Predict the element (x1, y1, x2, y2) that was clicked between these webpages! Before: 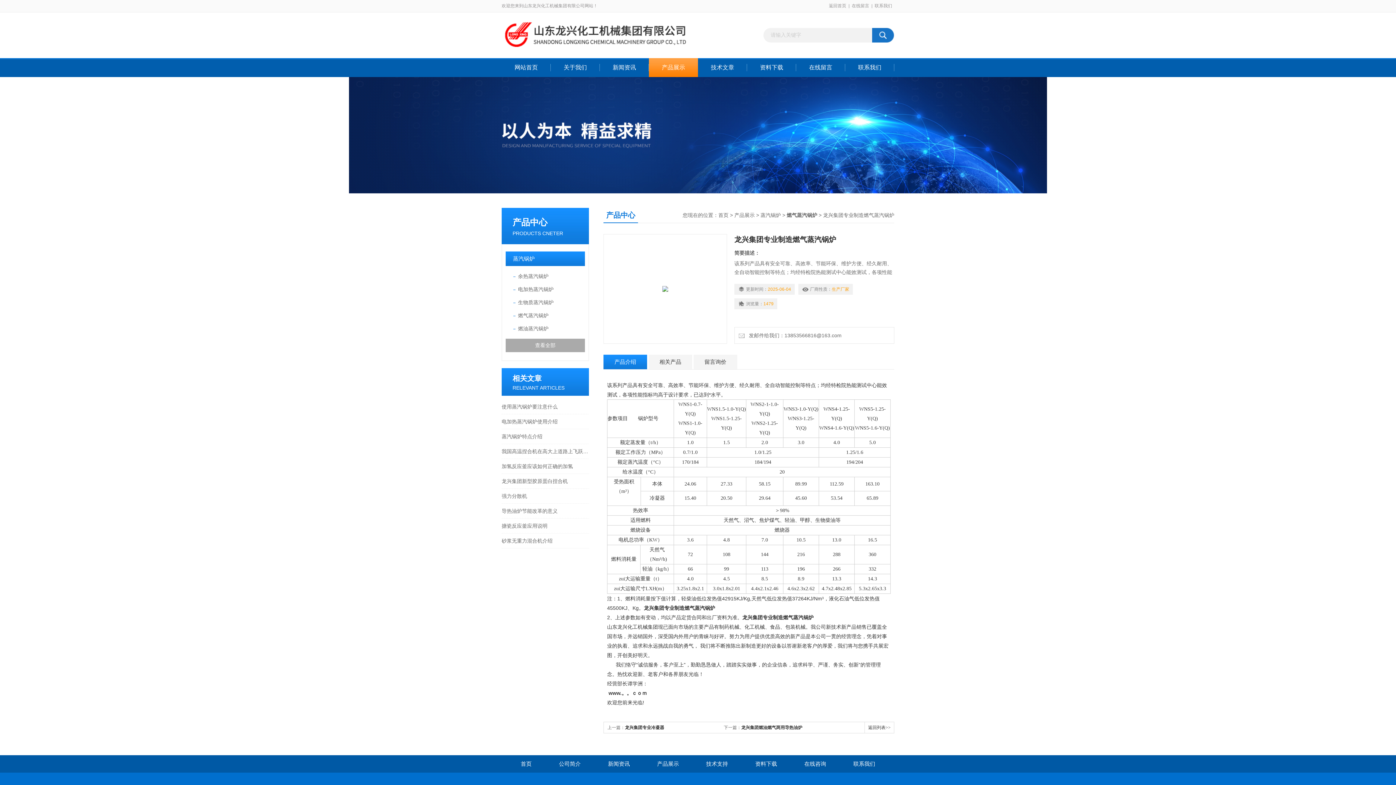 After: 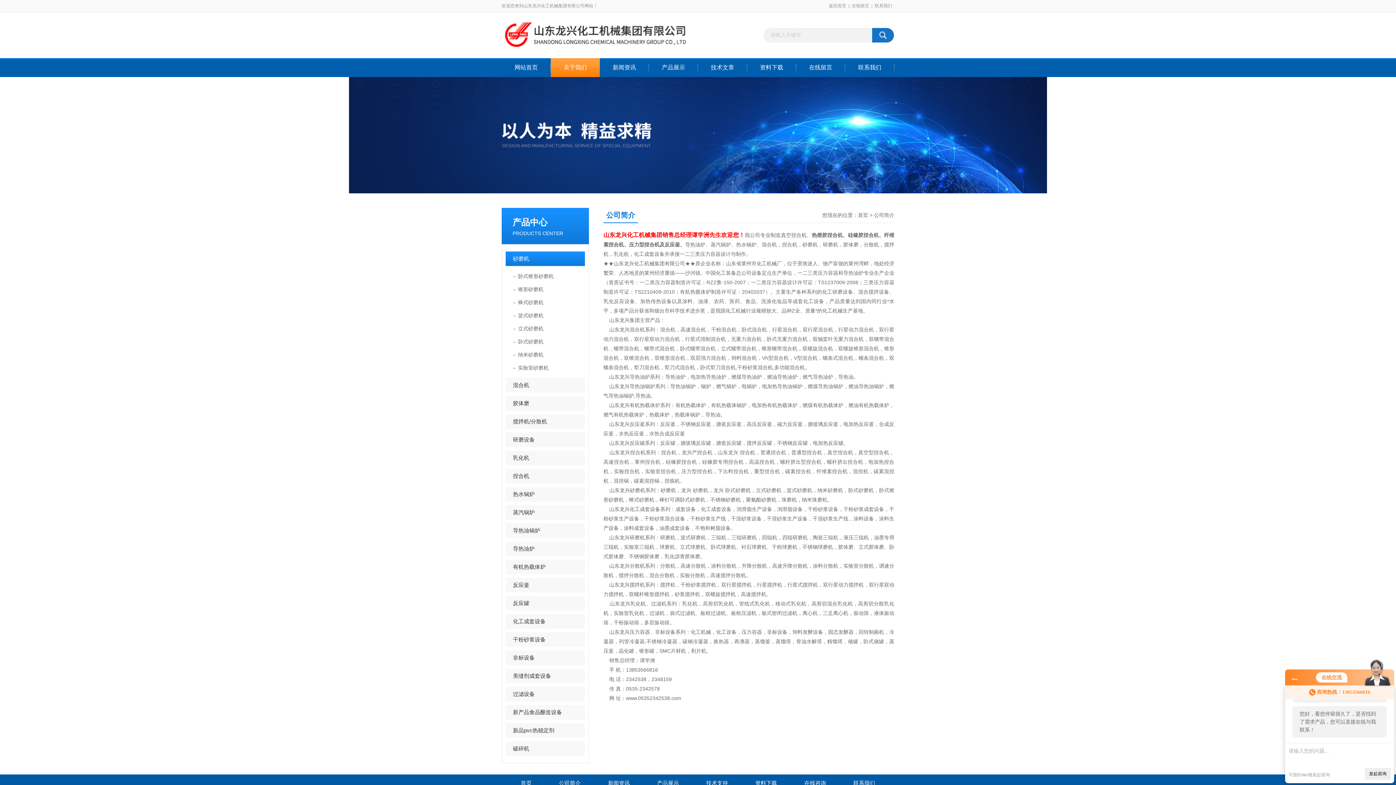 Action: bbox: (546, 755, 594, 773) label: 公司简介